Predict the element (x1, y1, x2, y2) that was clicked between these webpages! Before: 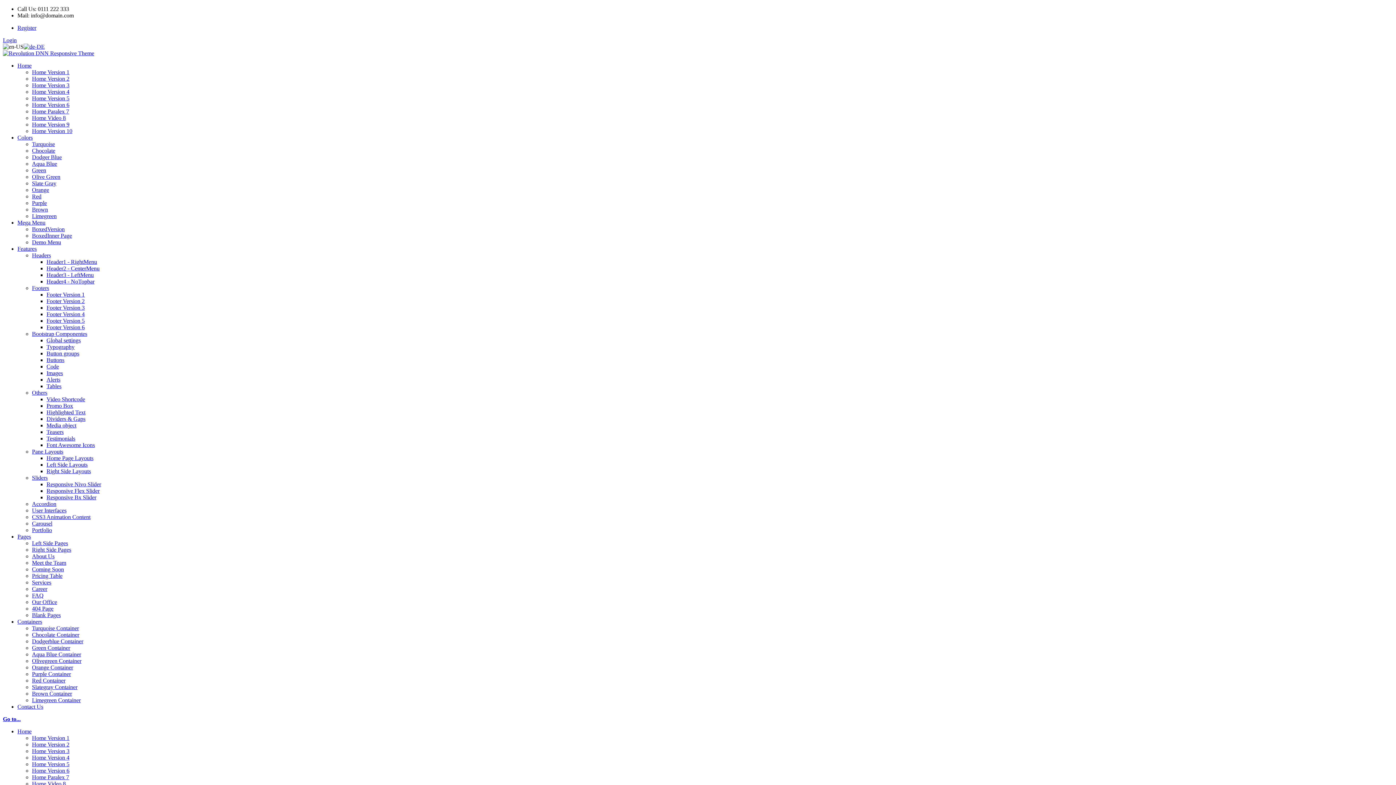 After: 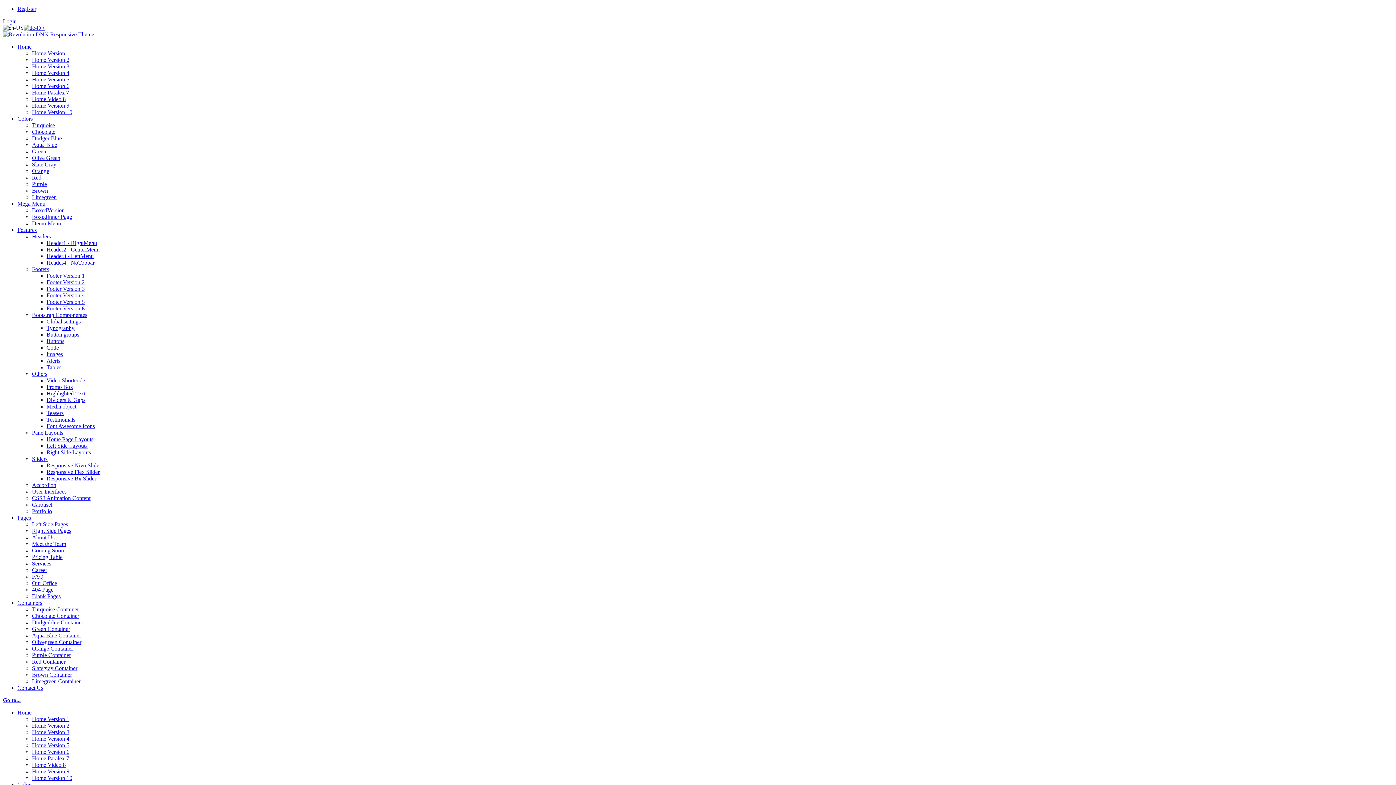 Action: bbox: (32, 389, 47, 396) label: Others